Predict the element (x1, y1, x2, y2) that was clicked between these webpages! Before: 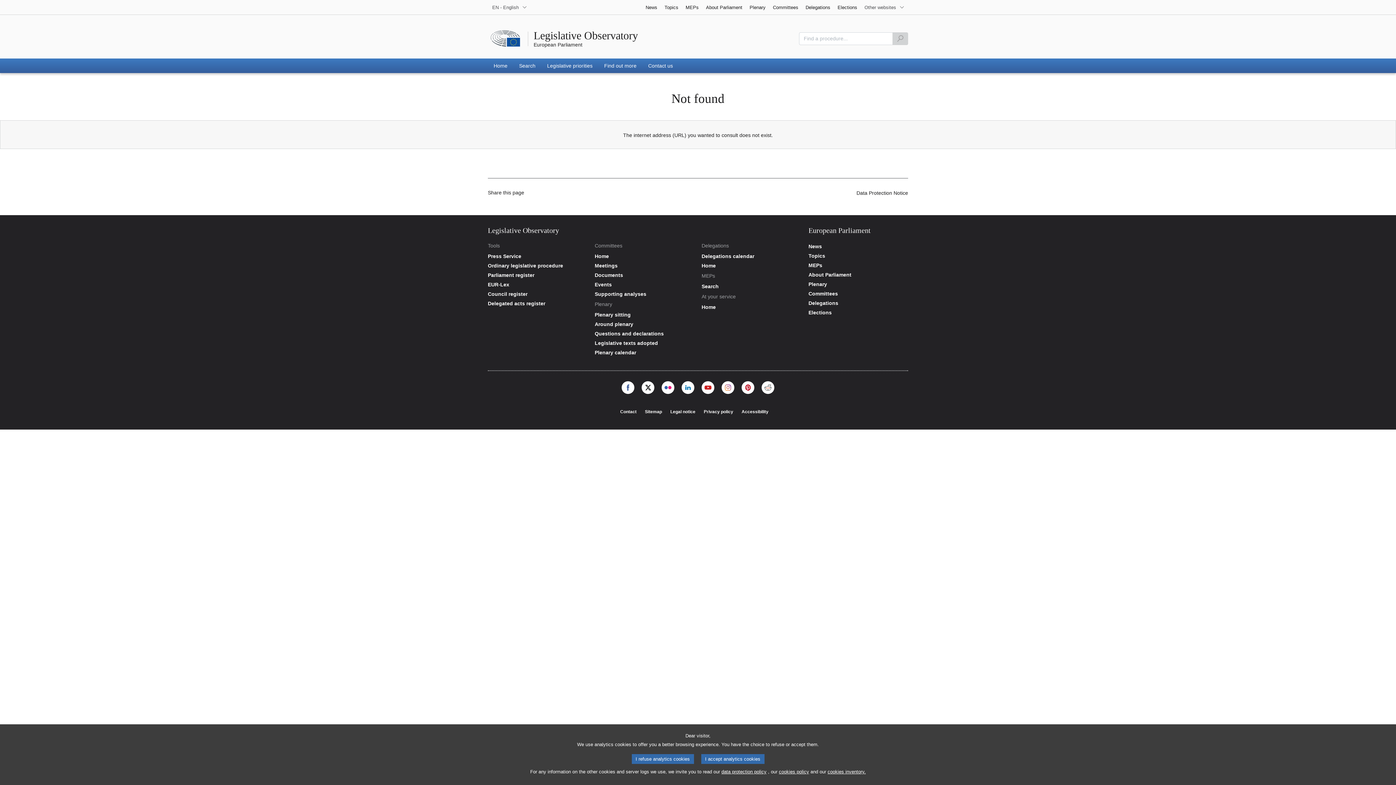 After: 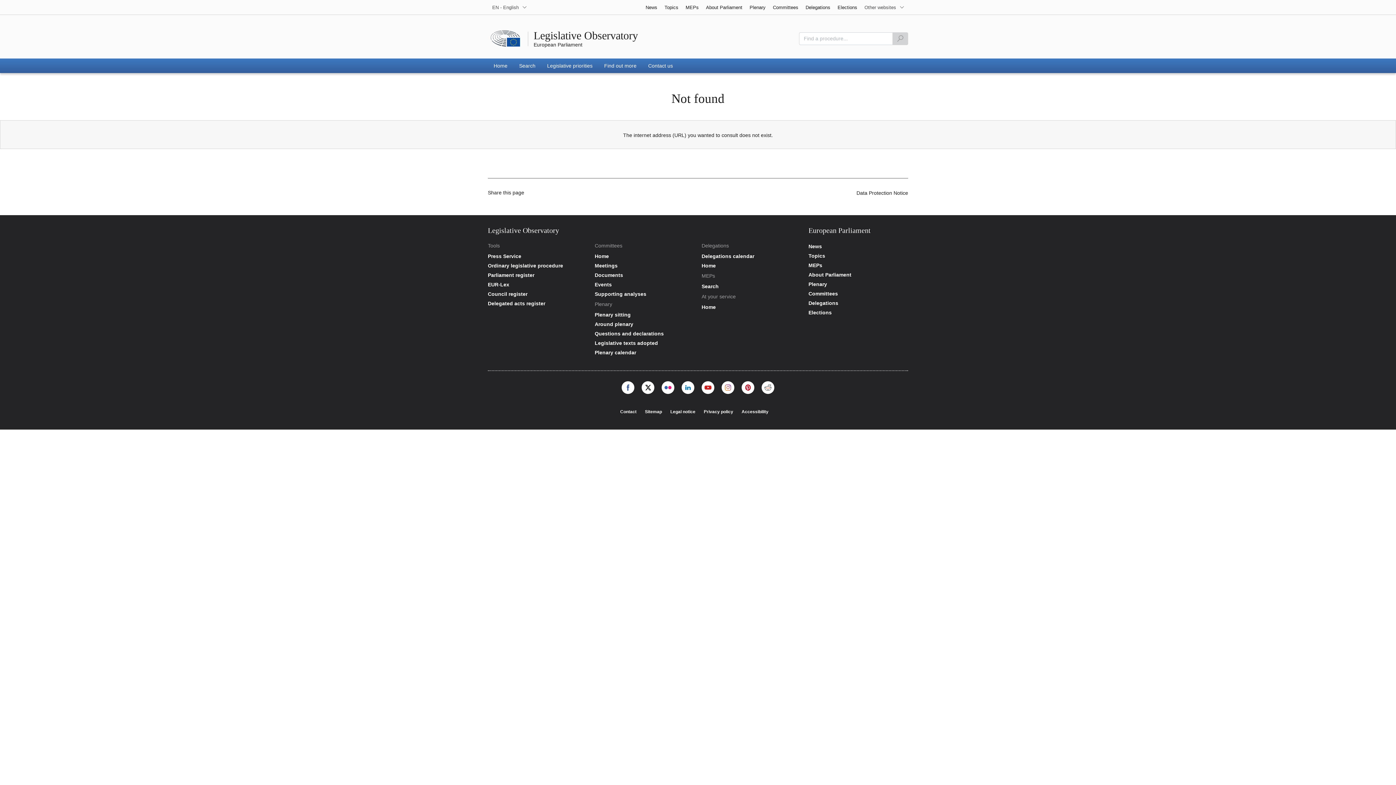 Action: label: I accept analytics cookies bbox: (701, 754, 764, 764)